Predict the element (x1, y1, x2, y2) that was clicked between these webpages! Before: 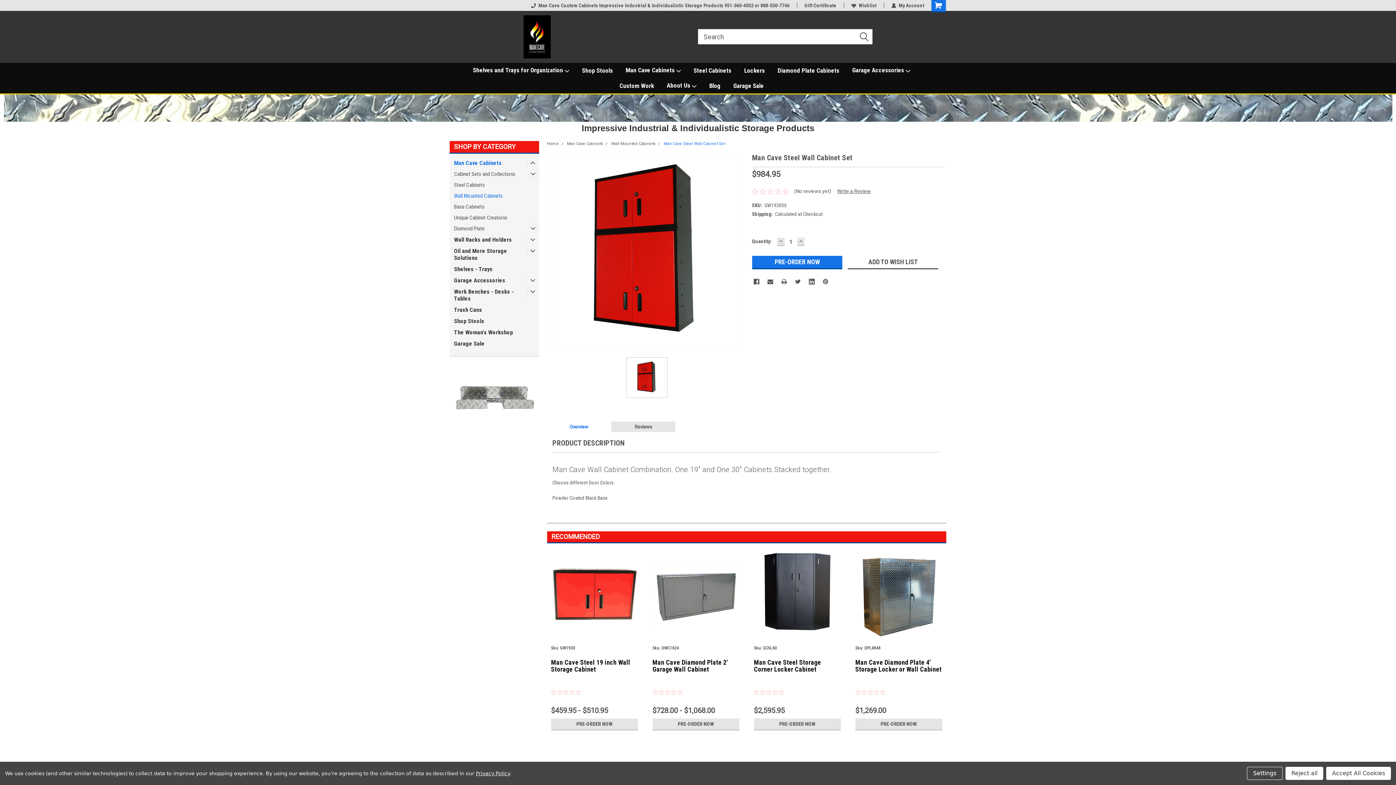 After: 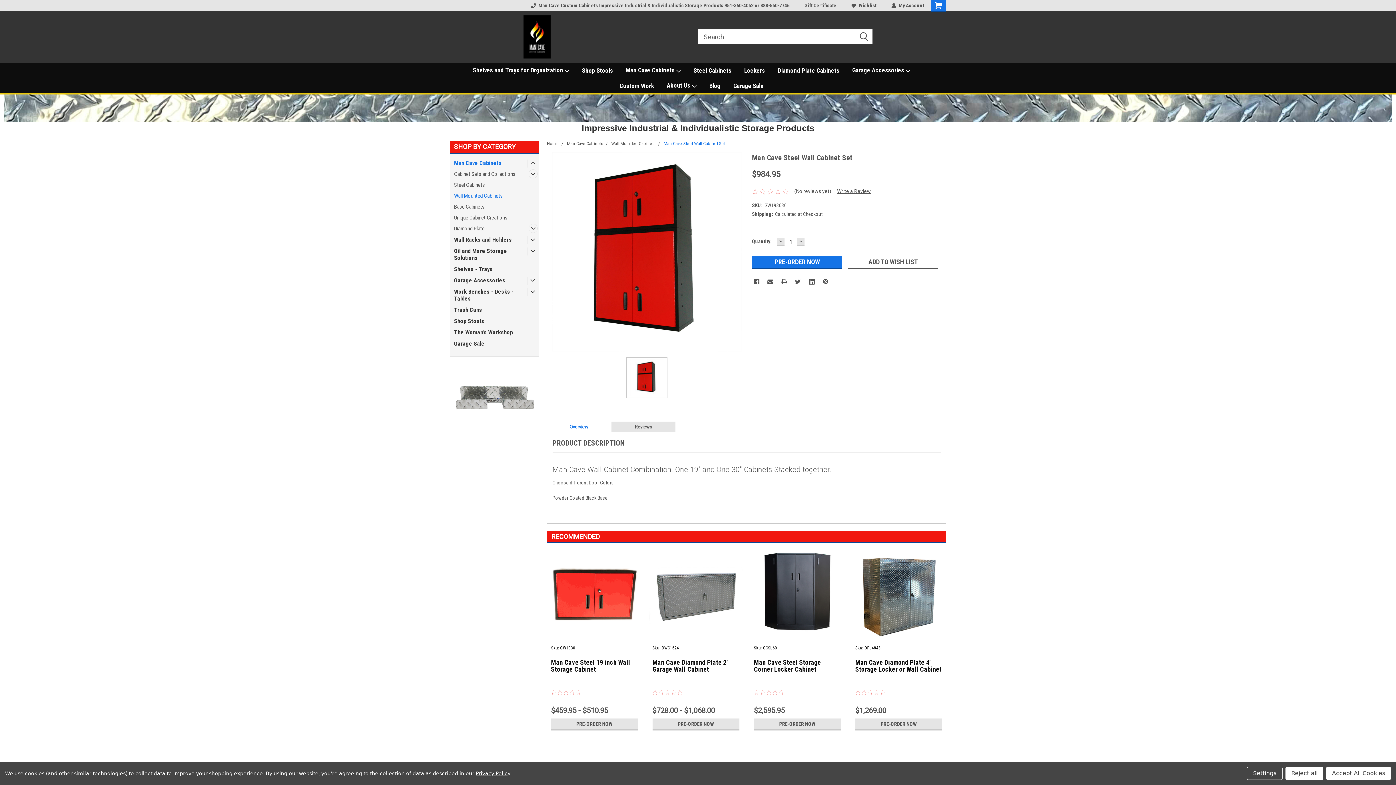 Action: label: Man Cave Steel Wall Cabinet Set bbox: (663, 141, 725, 146)